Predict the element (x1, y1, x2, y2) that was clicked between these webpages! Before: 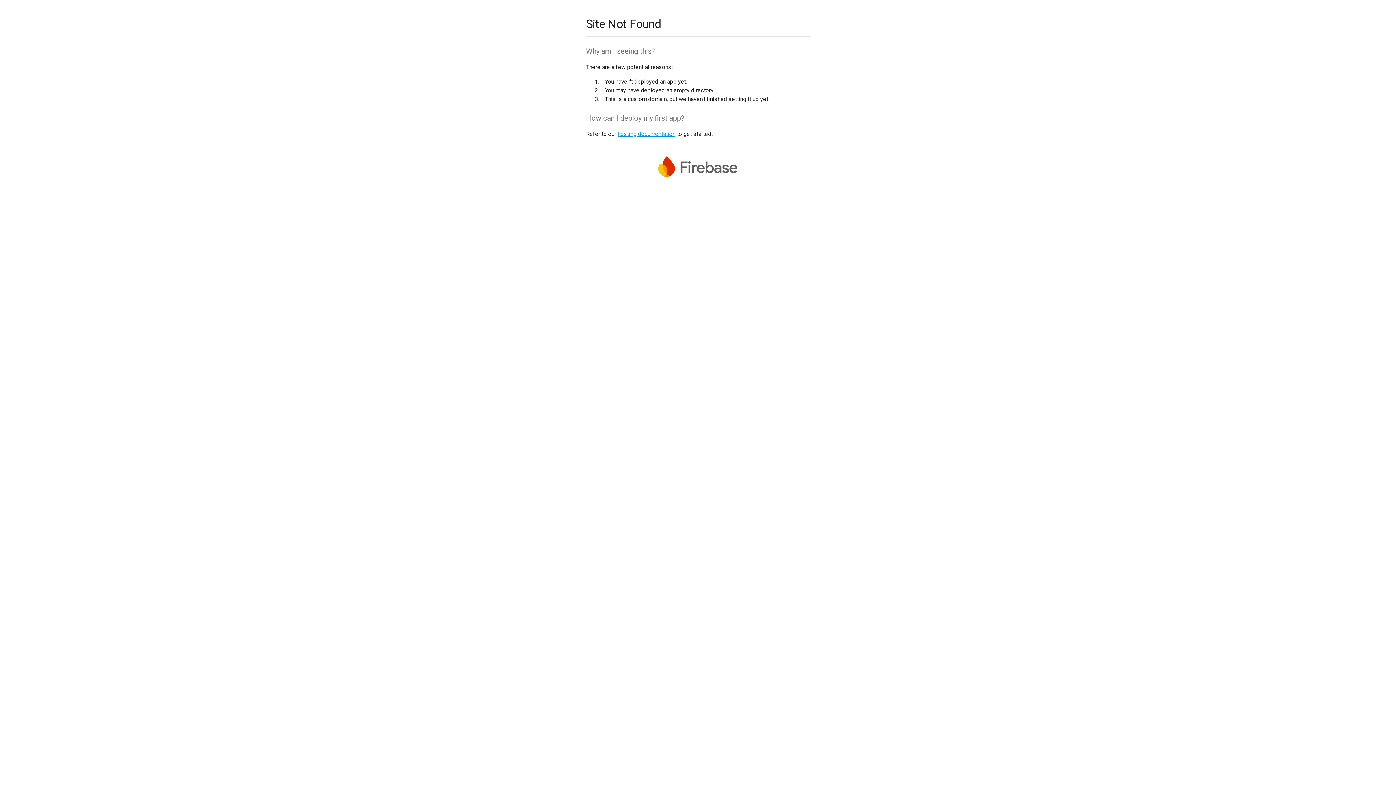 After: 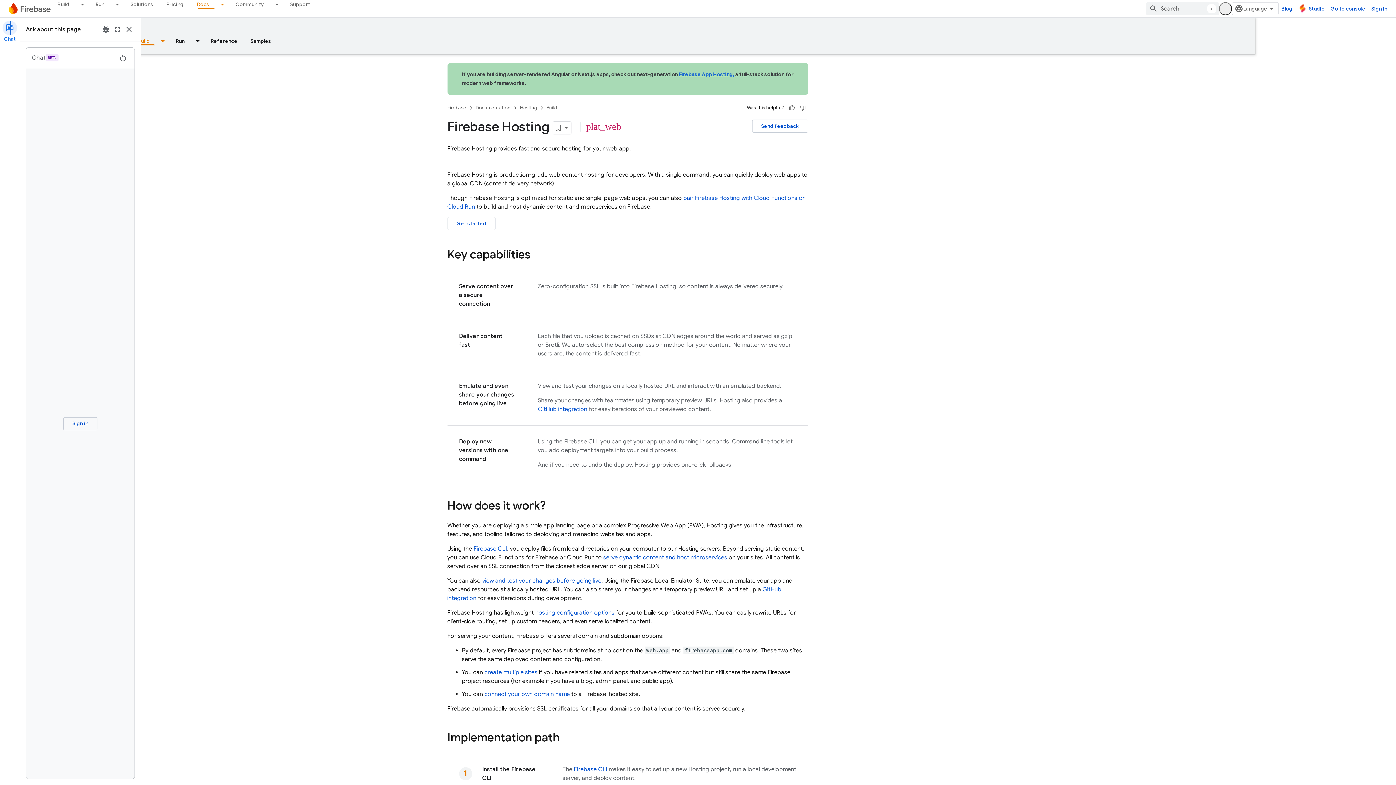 Action: bbox: (617, 130, 675, 137) label: hosting documentation